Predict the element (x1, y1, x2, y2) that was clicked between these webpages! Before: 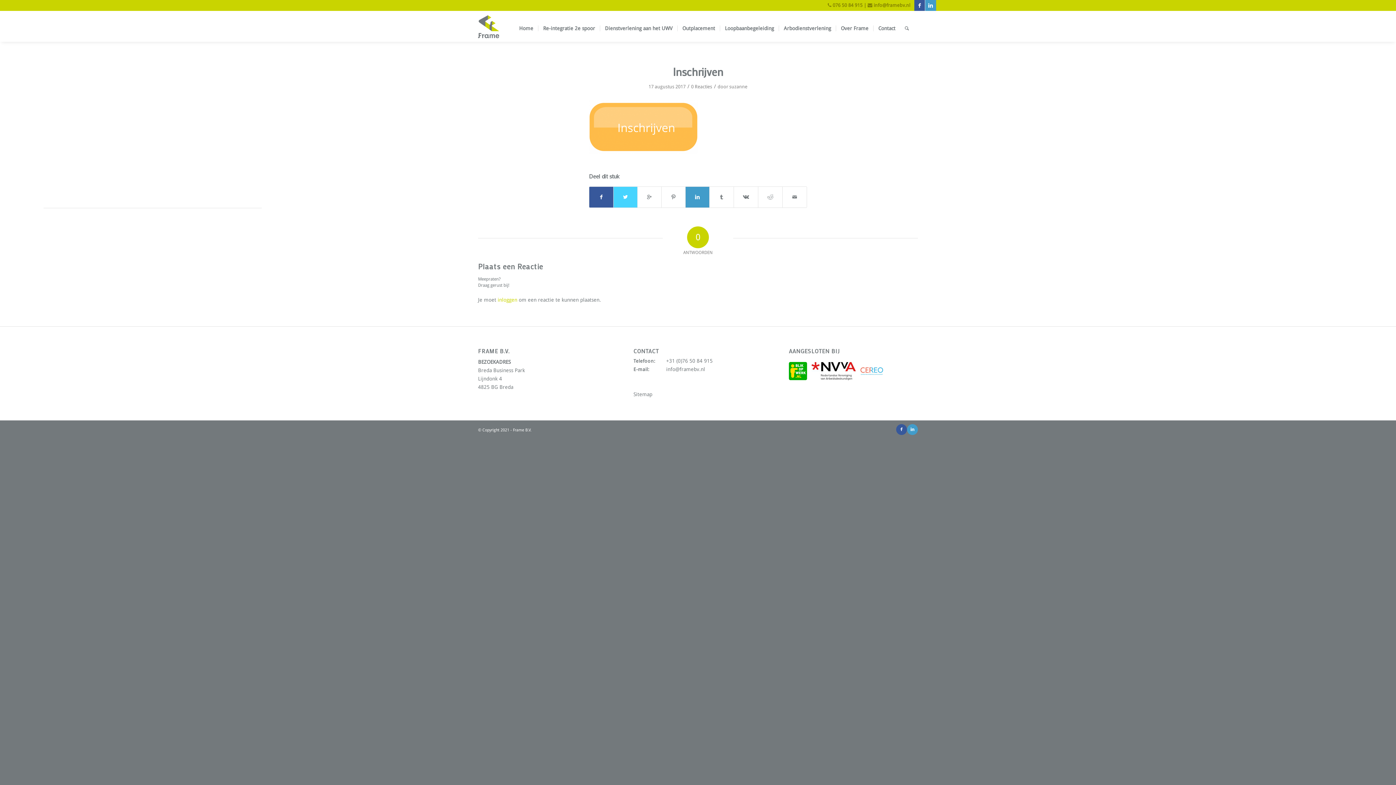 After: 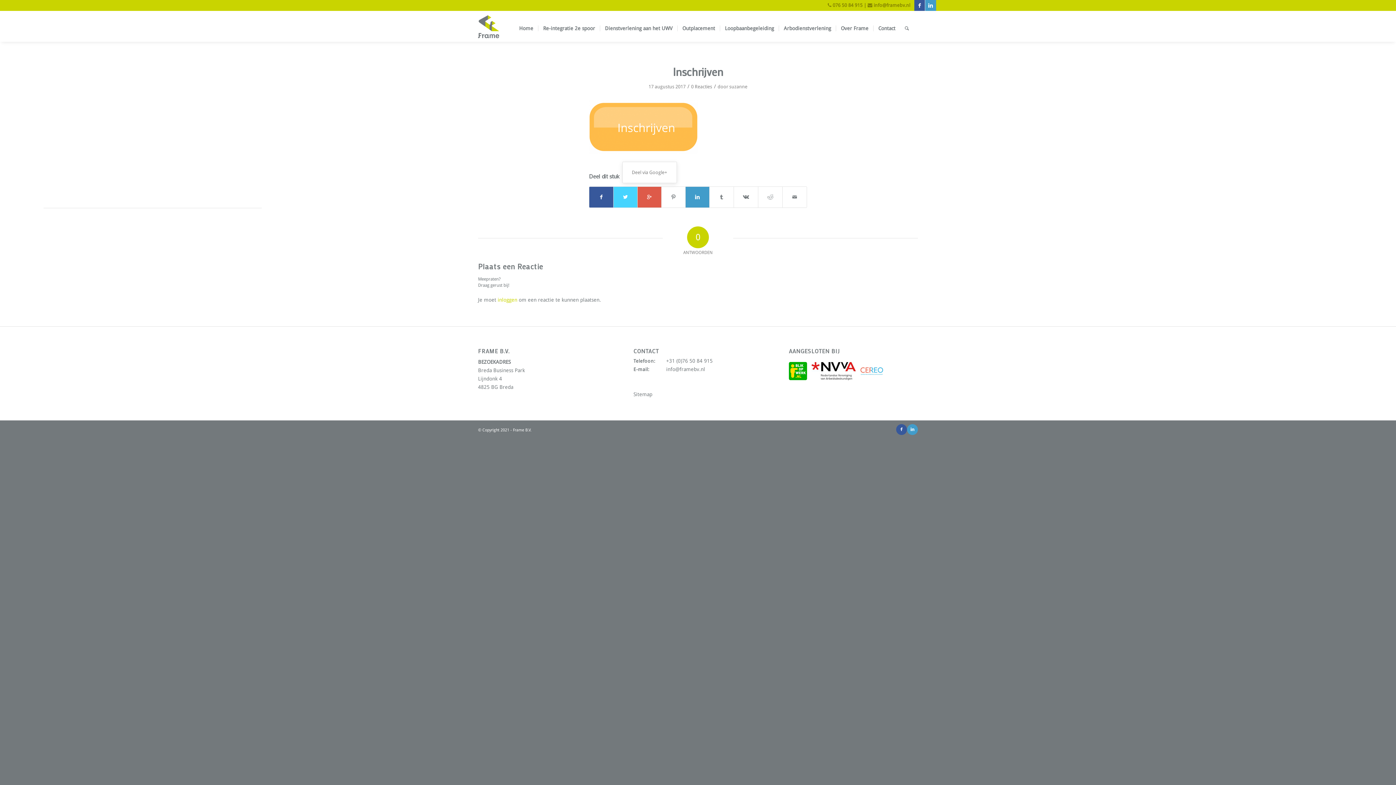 Action: bbox: (637, 186, 661, 207)